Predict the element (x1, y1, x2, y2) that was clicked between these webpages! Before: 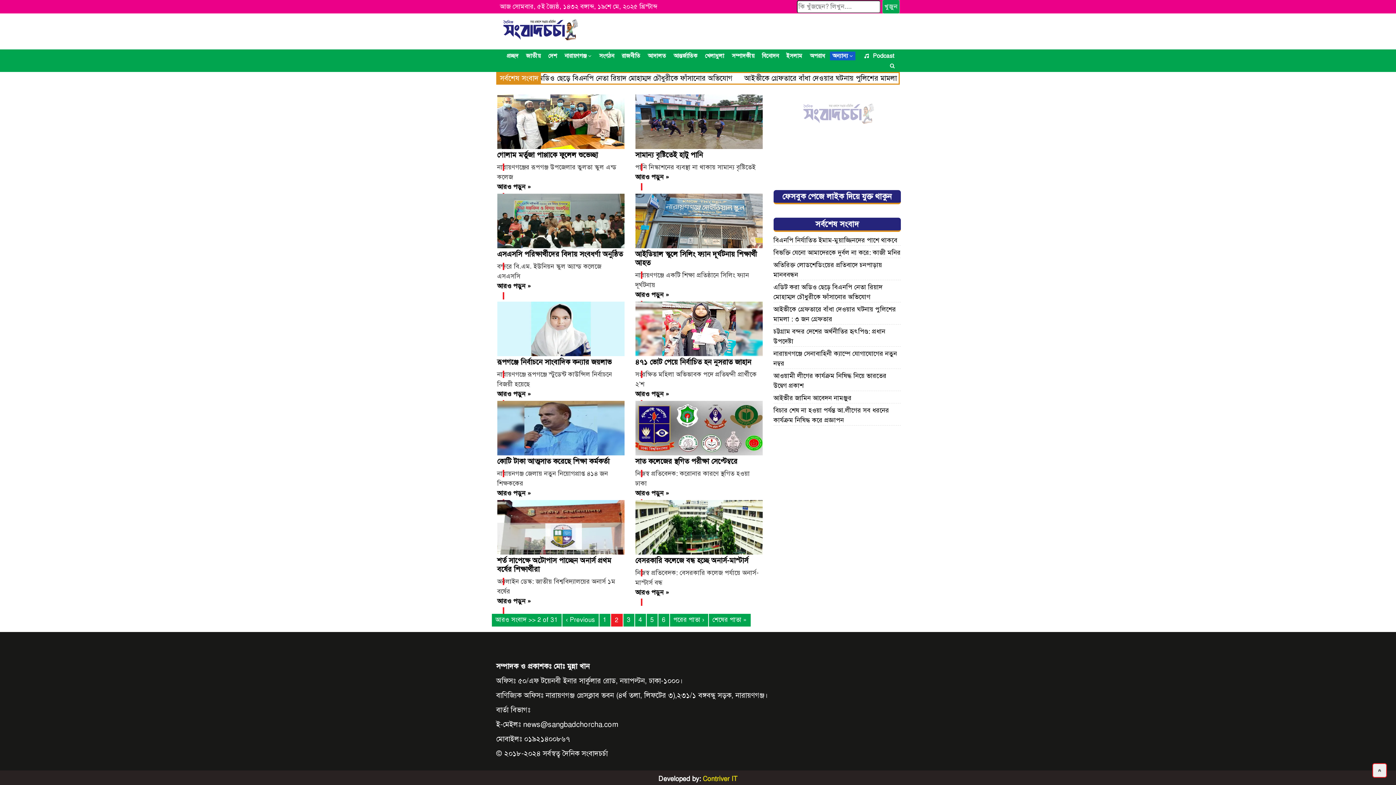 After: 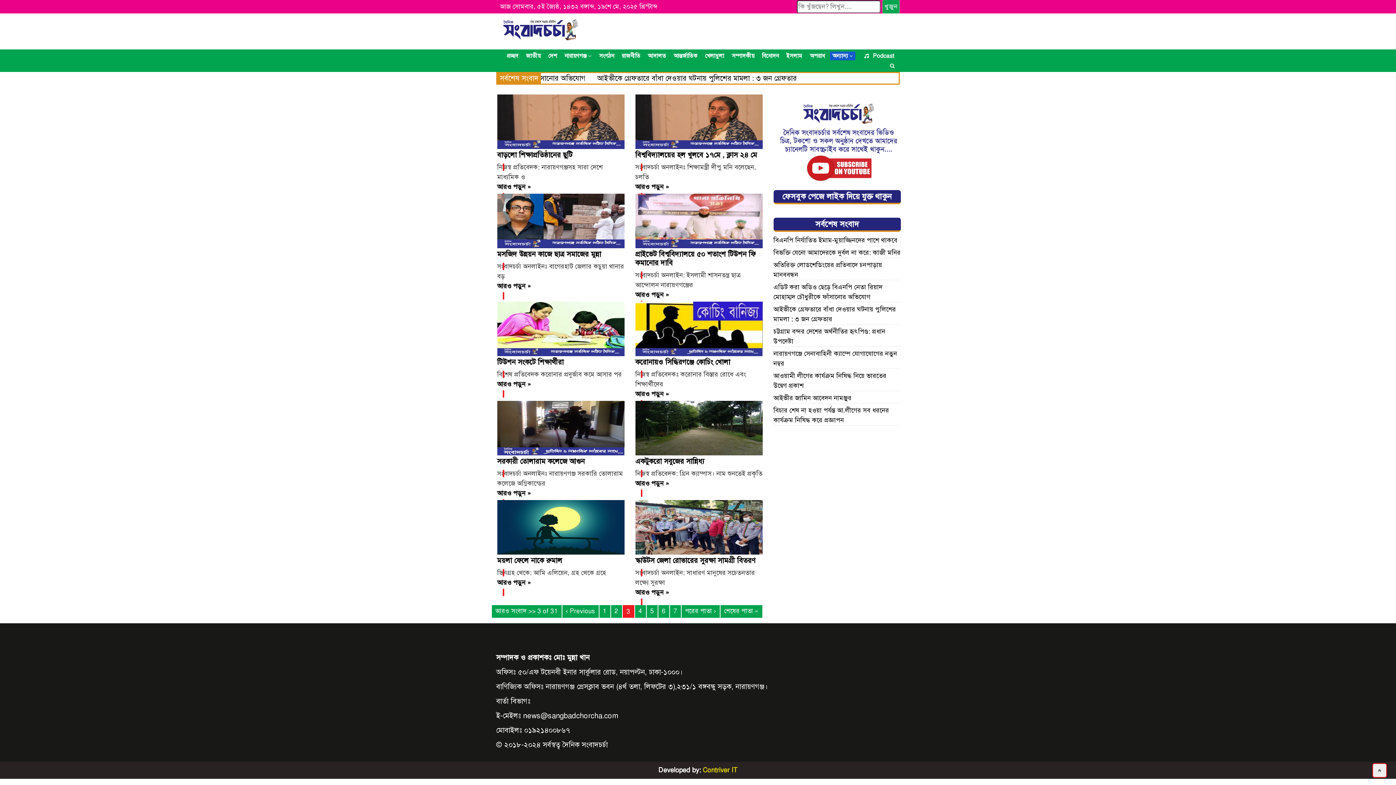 Action: bbox: (670, 614, 708, 626) label: পরের পাতা ›